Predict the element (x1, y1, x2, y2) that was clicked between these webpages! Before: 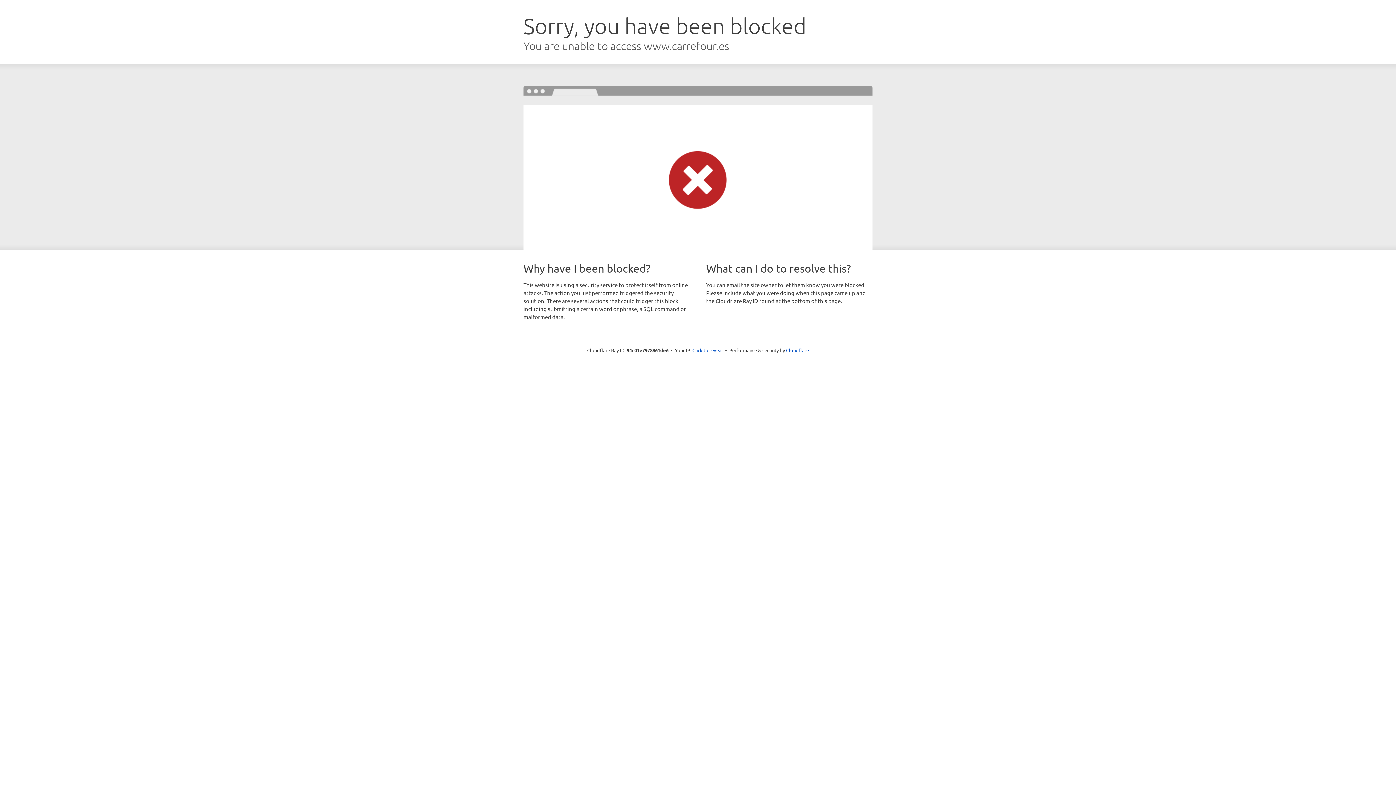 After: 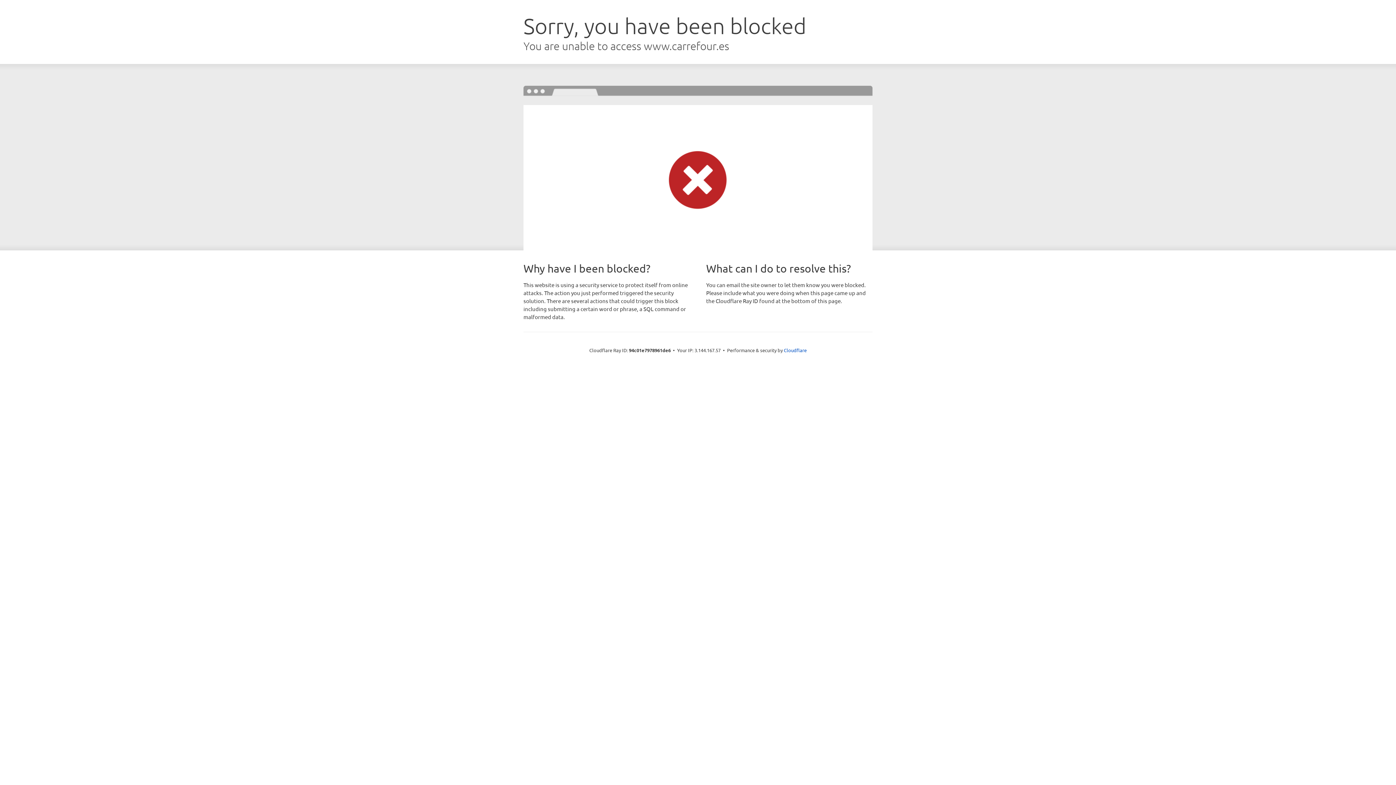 Action: label: Click to reveal bbox: (692, 346, 723, 353)